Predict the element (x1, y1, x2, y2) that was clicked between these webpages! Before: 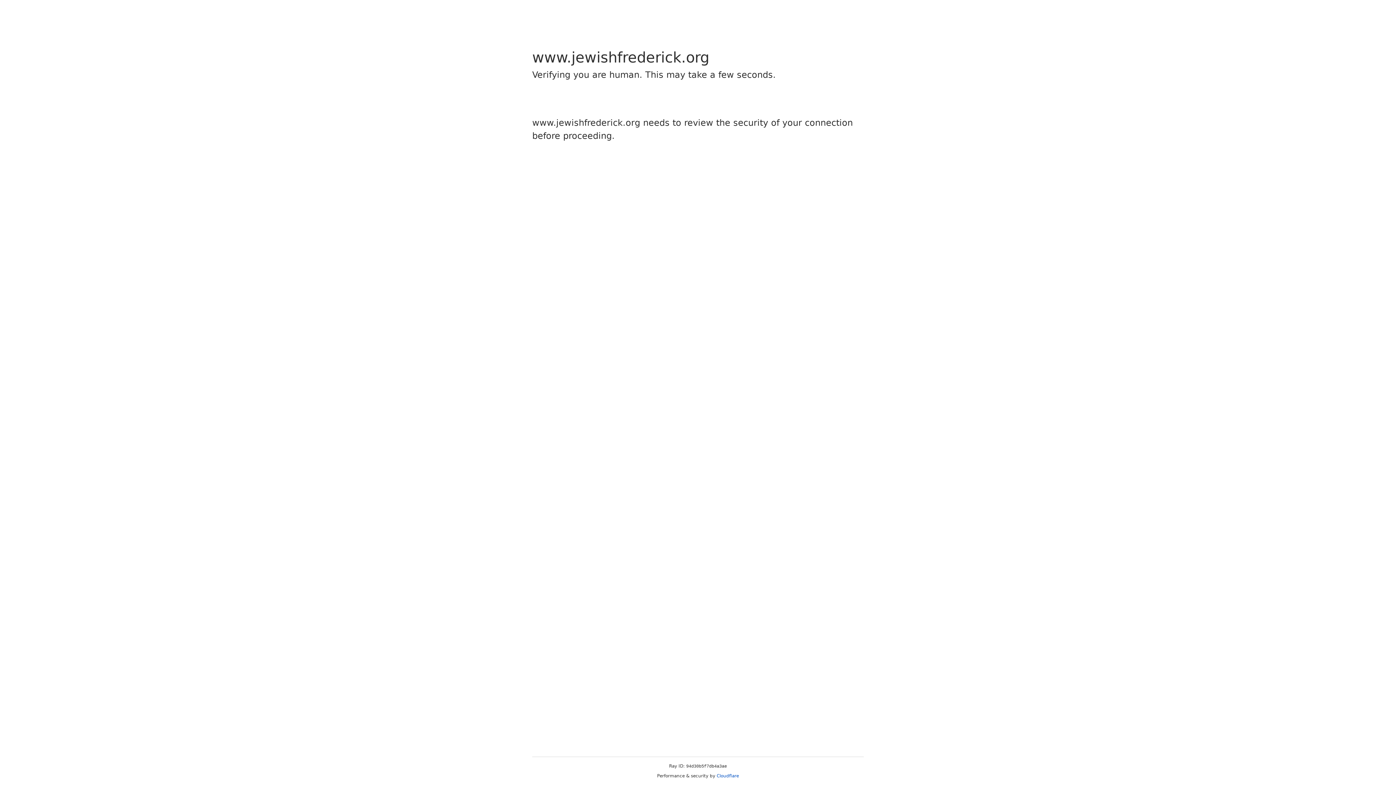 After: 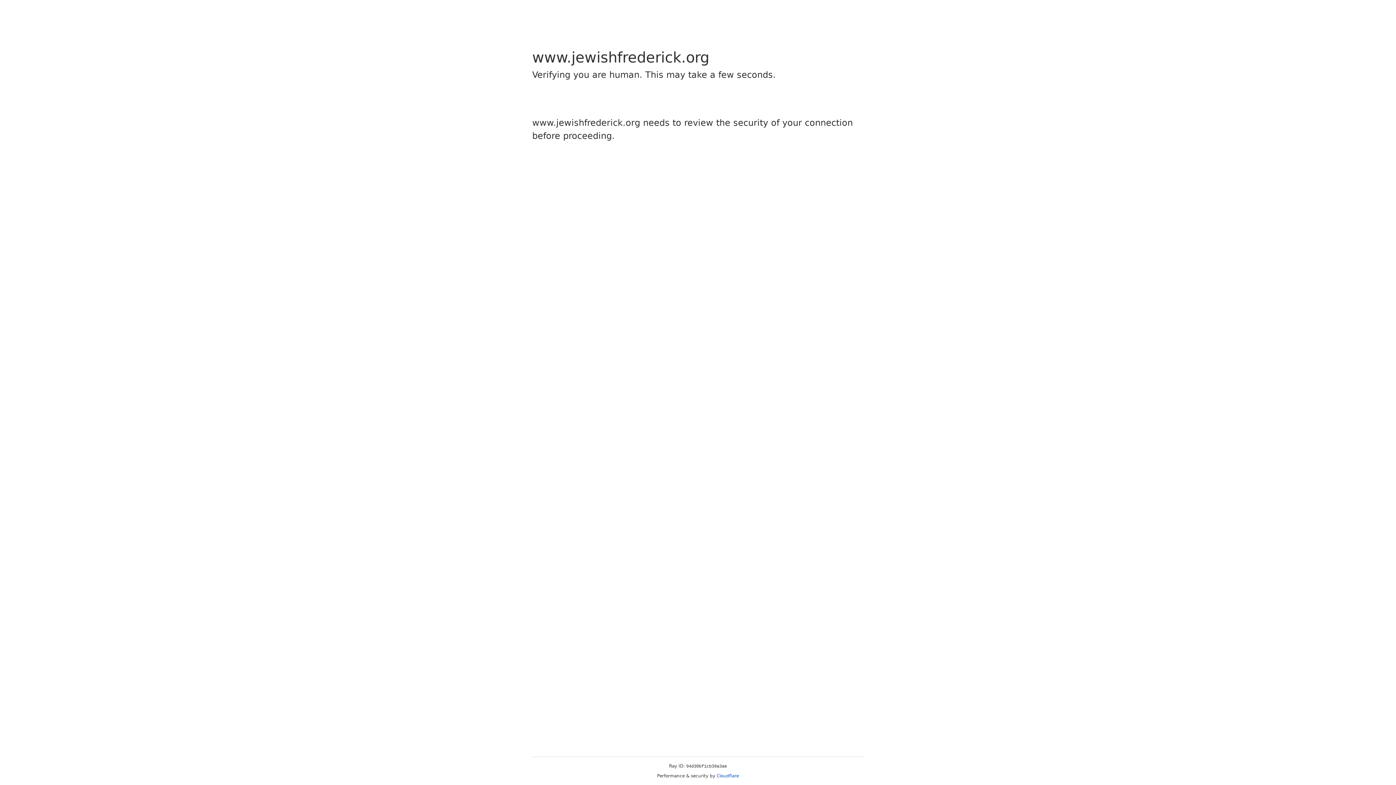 Action: bbox: (716, 773, 739, 778) label: Cloudflare